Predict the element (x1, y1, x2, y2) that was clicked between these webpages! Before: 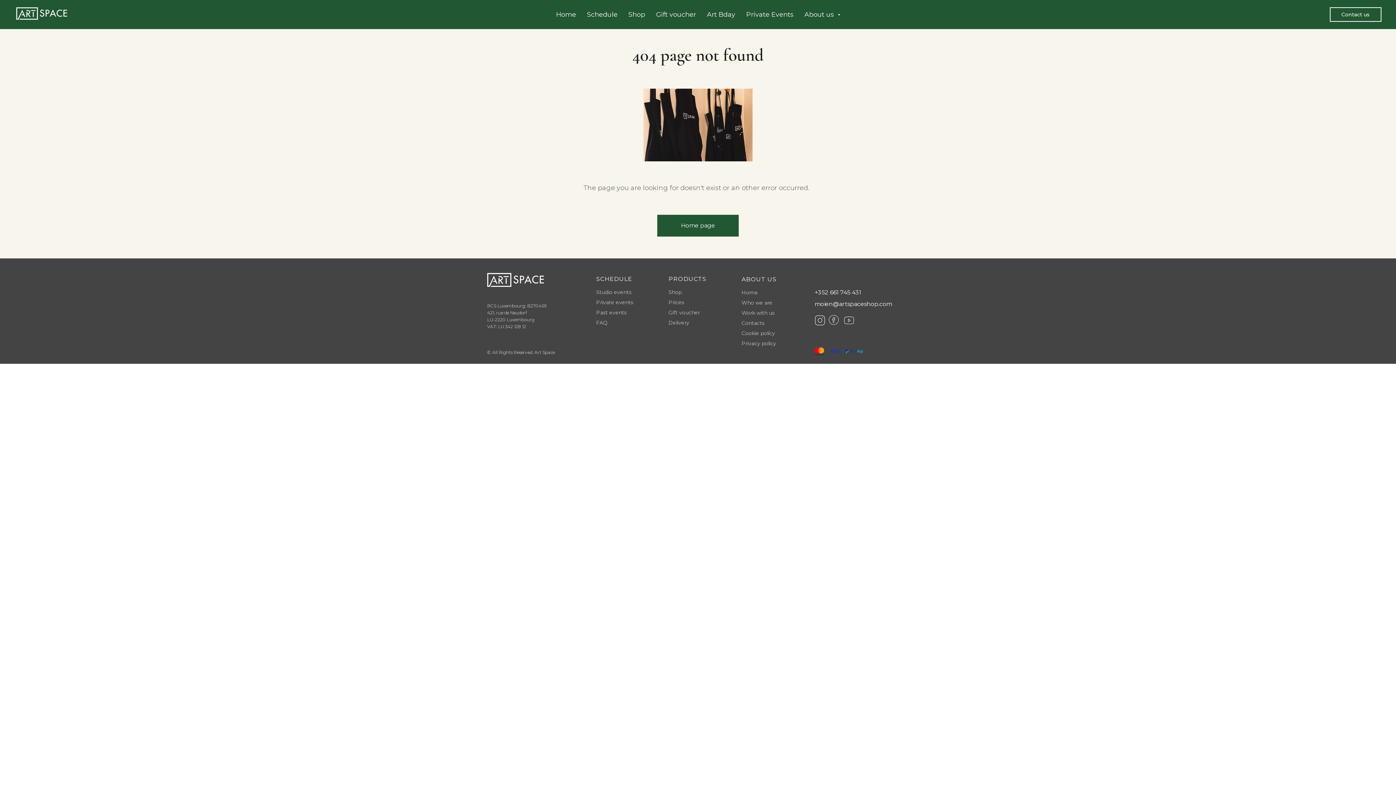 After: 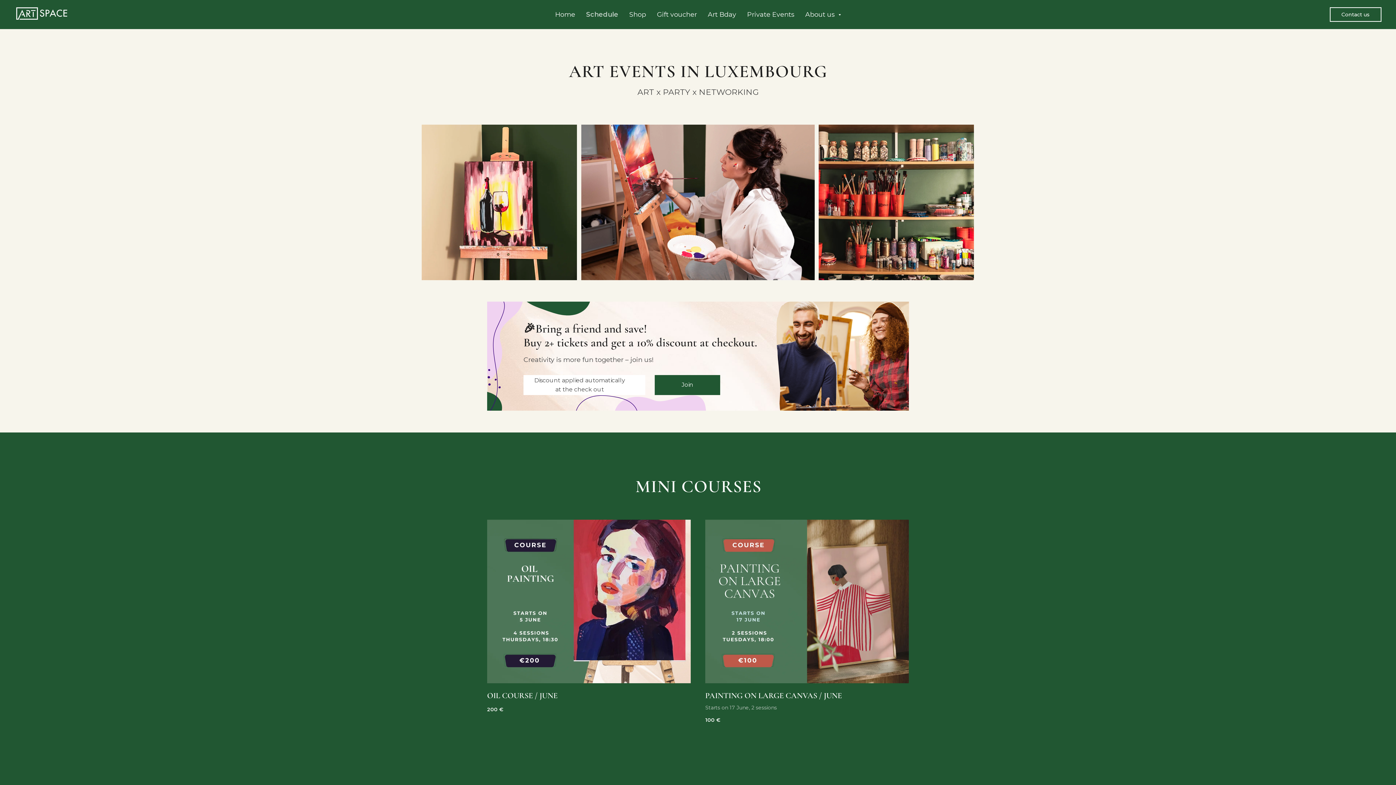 Action: bbox: (596, 289, 631, 295) label: Studio events